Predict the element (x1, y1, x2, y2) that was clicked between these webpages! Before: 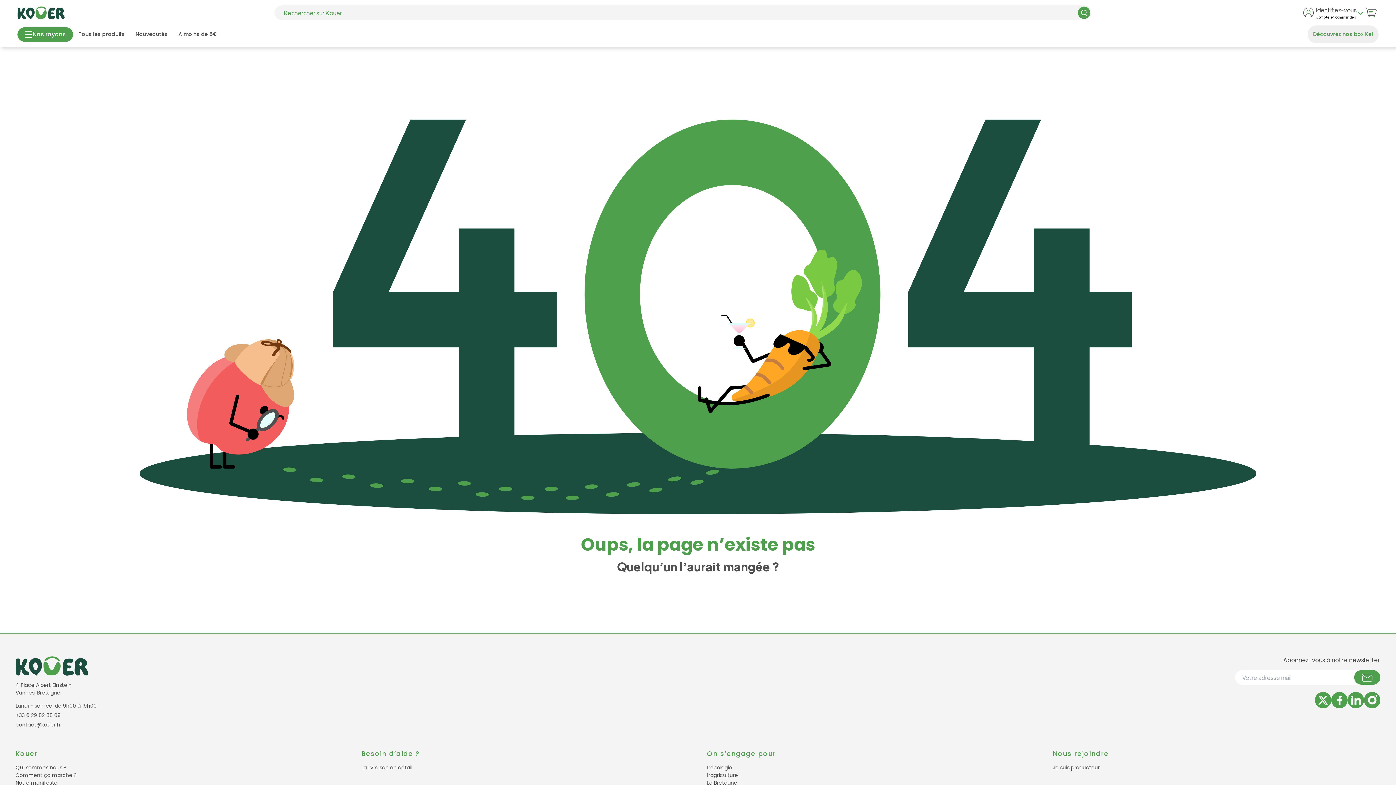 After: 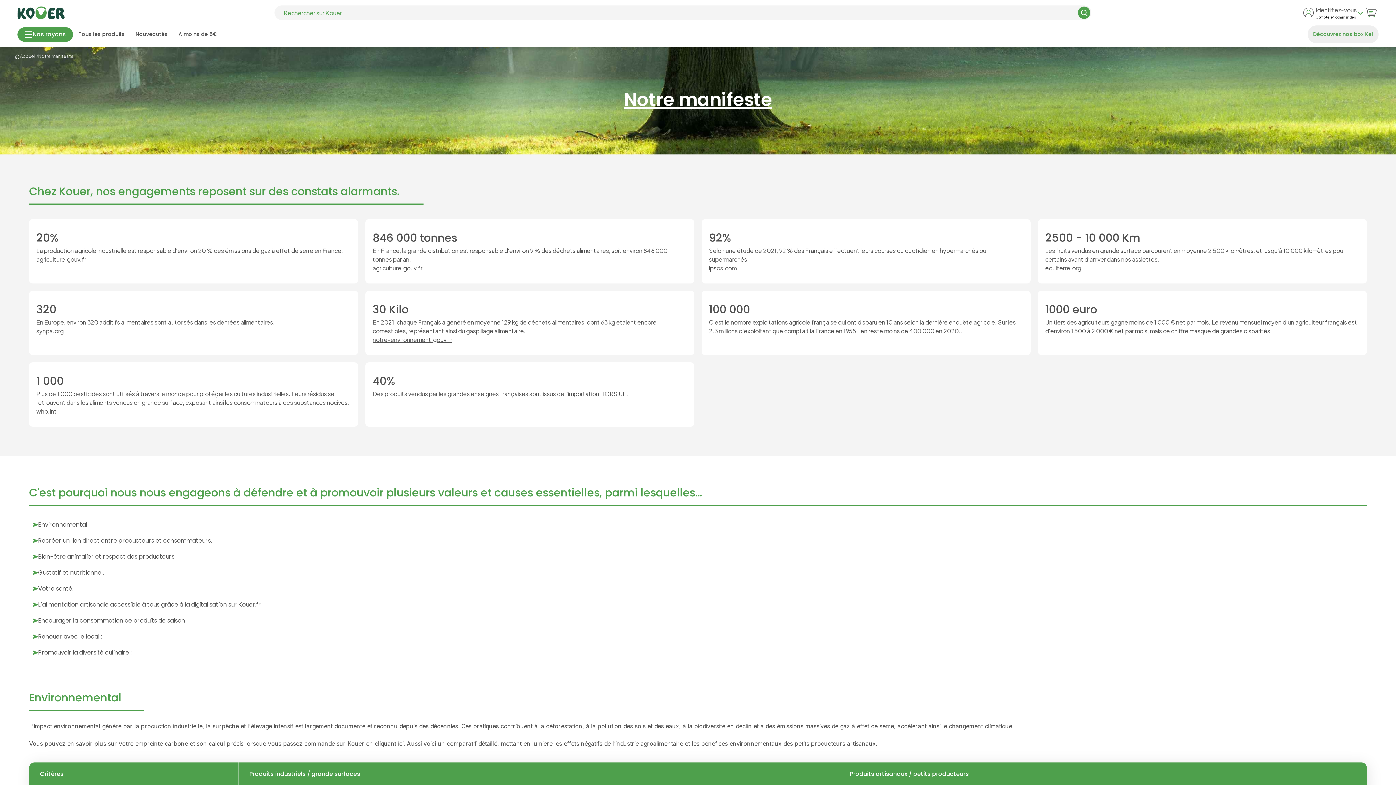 Action: label: Notre manifeste bbox: (15, 779, 343, 787)